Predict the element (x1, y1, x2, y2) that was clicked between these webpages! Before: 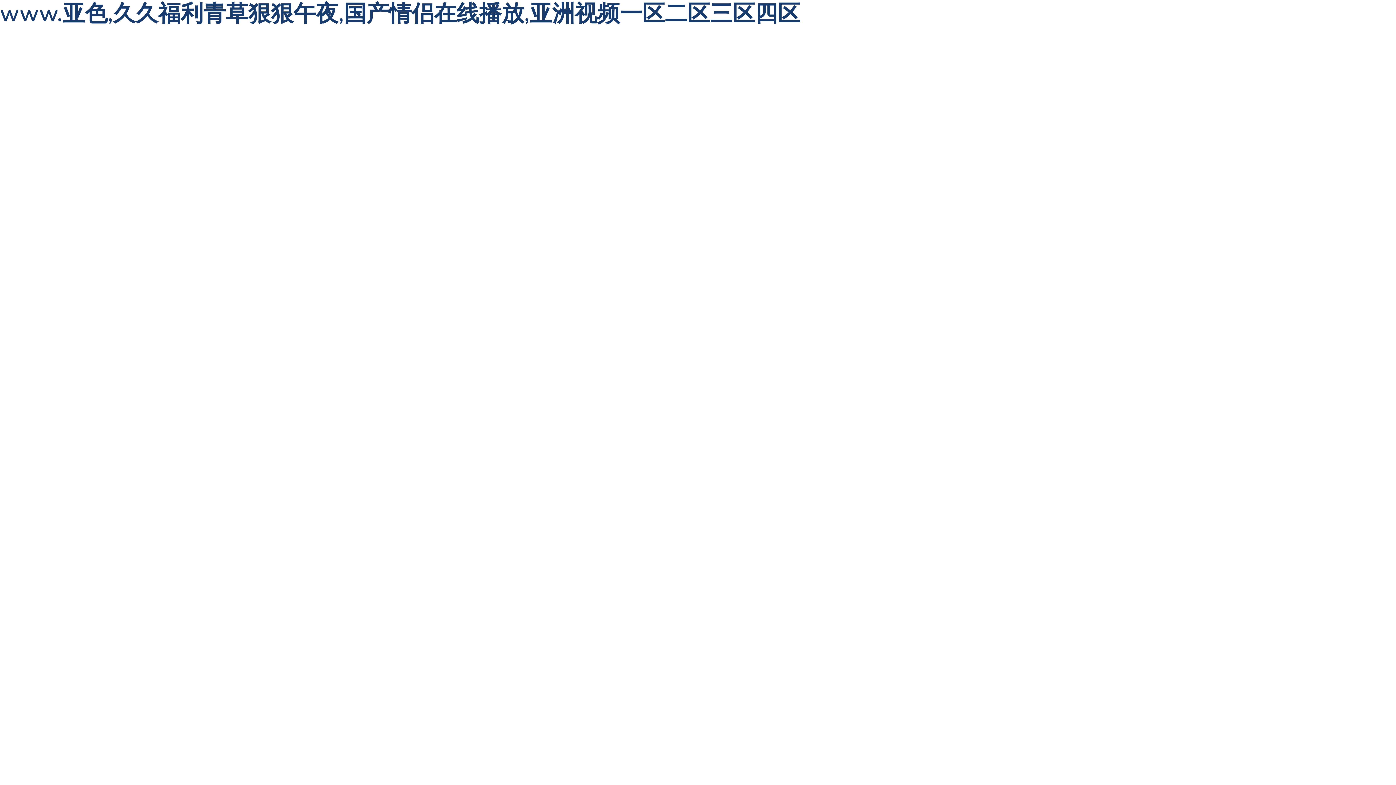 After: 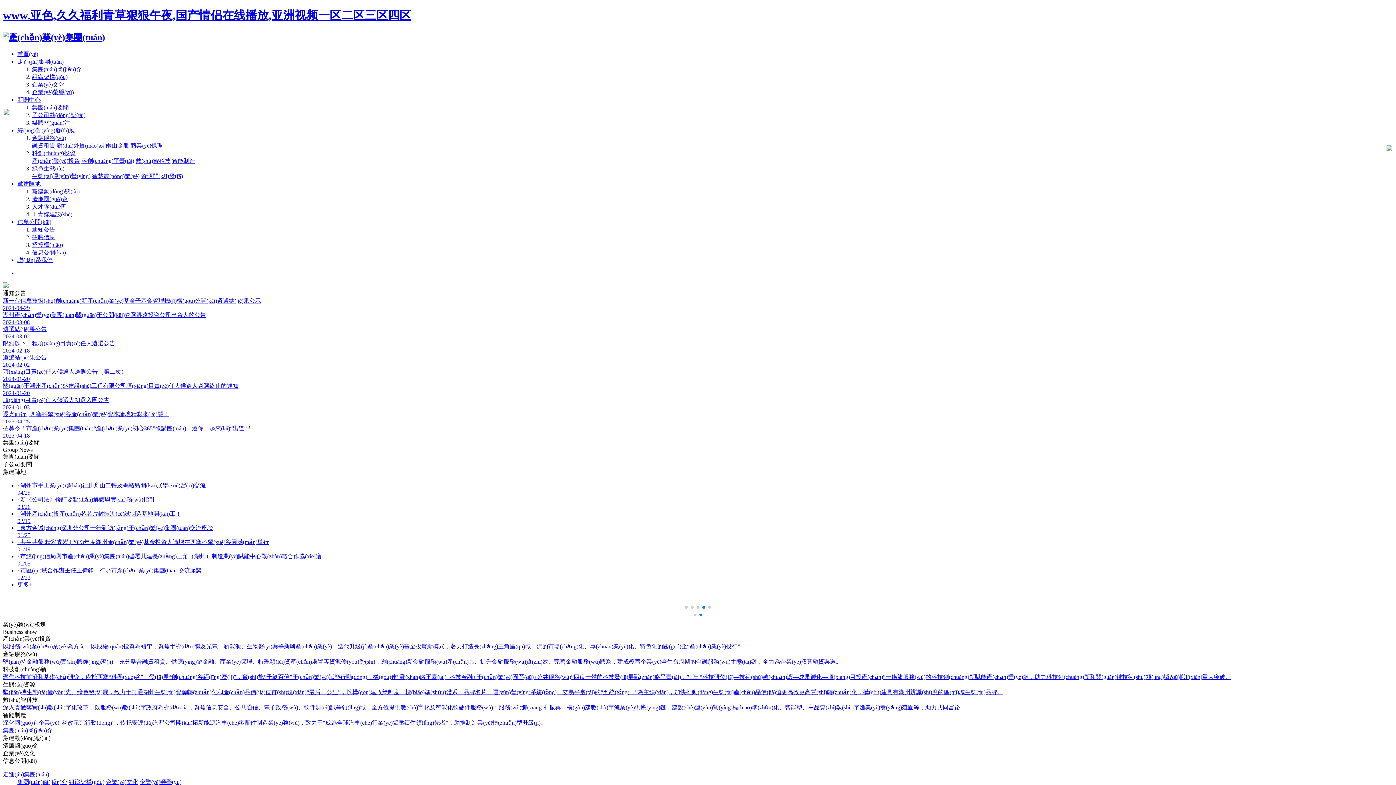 Action: label: www.亚色,久久福利青草狠狠午夜,国产情侣在线播放,亚洲视频一区二区三区四区 bbox: (0, -1, 800, 29)